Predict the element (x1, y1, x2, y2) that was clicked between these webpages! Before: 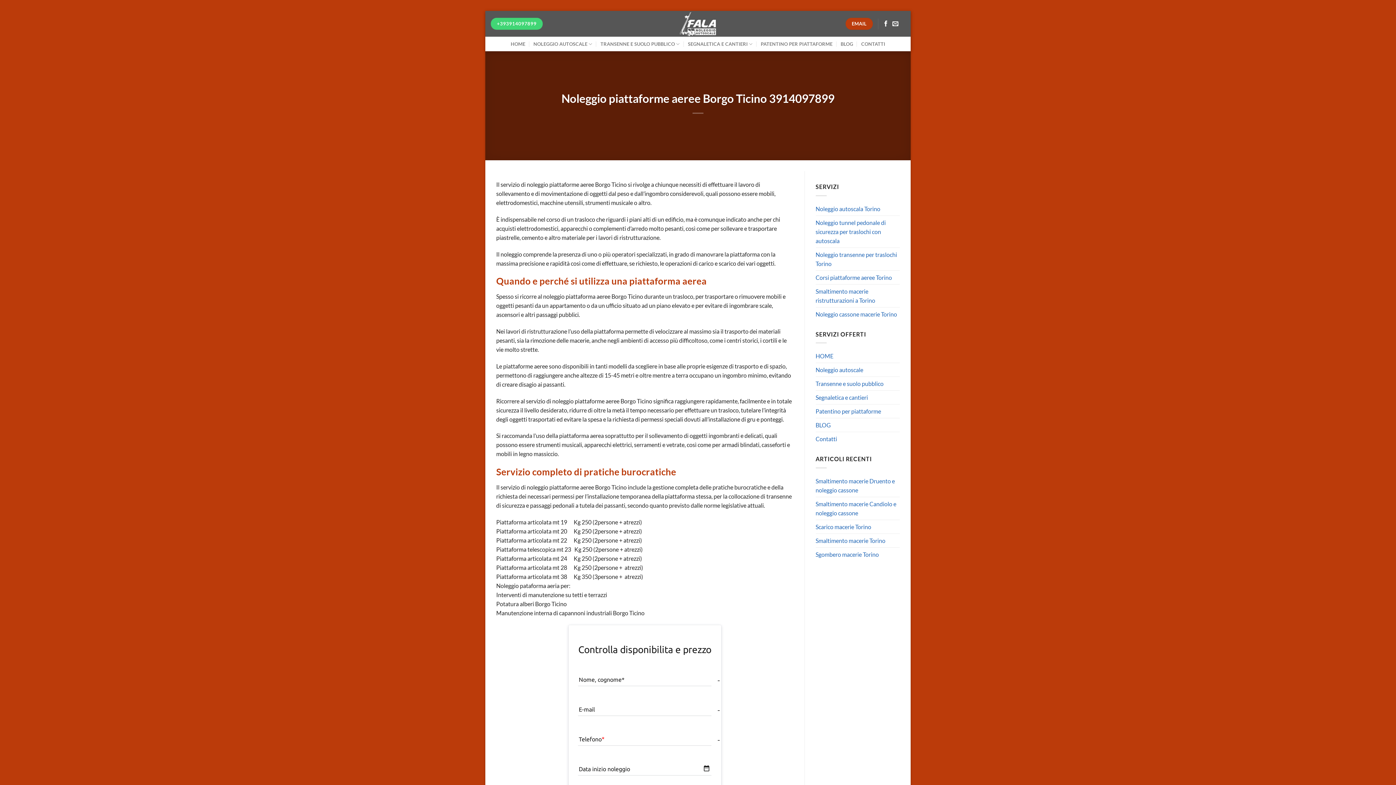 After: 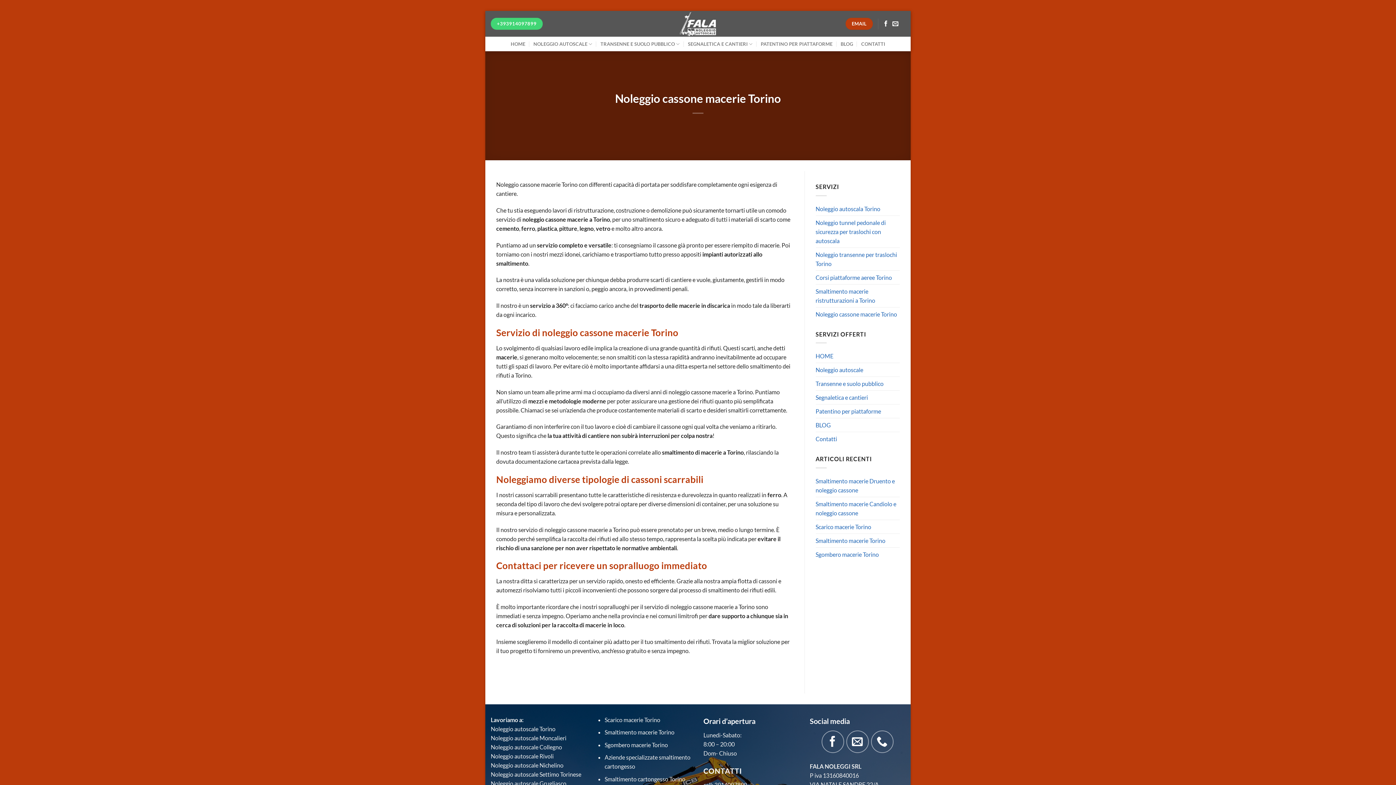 Action: label: Noleggio cassone macerie Torino bbox: (815, 307, 897, 320)